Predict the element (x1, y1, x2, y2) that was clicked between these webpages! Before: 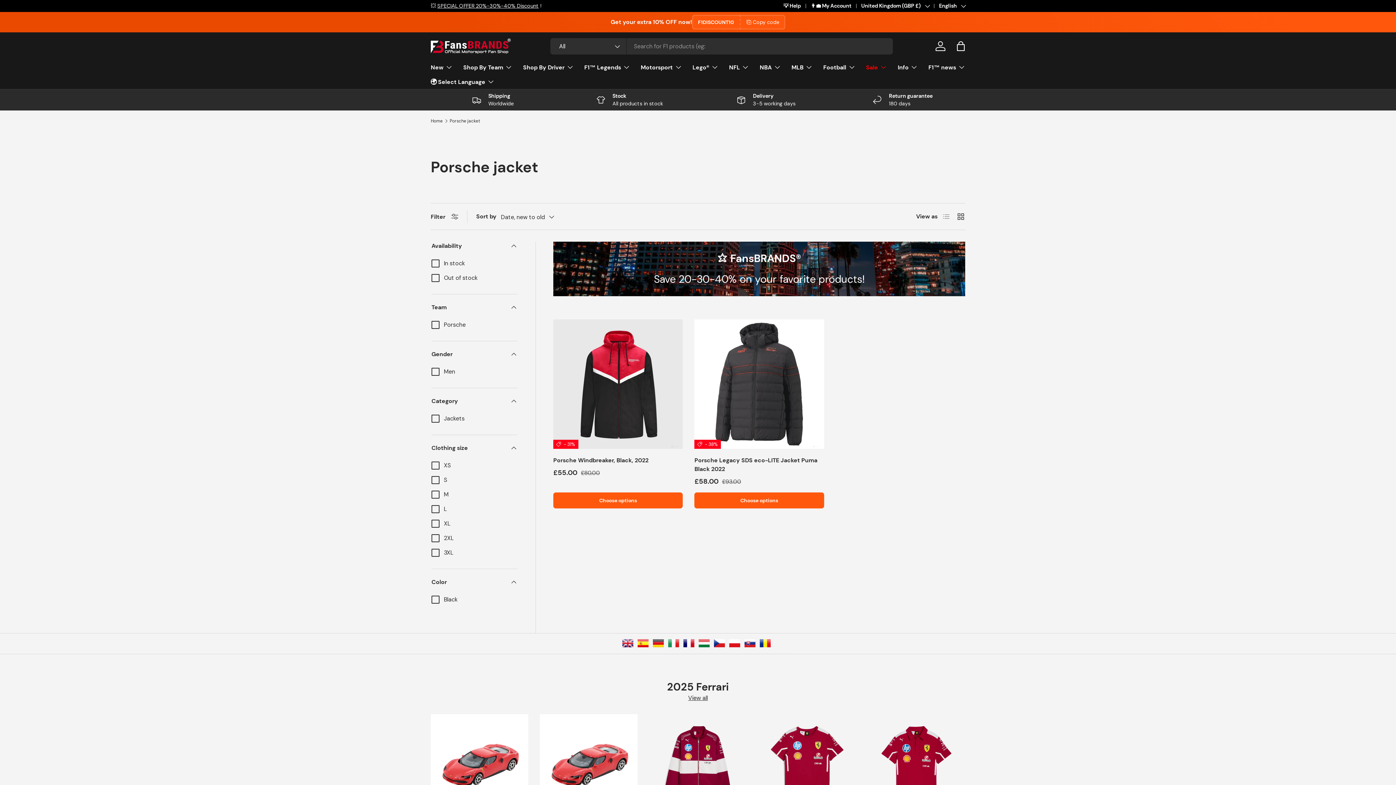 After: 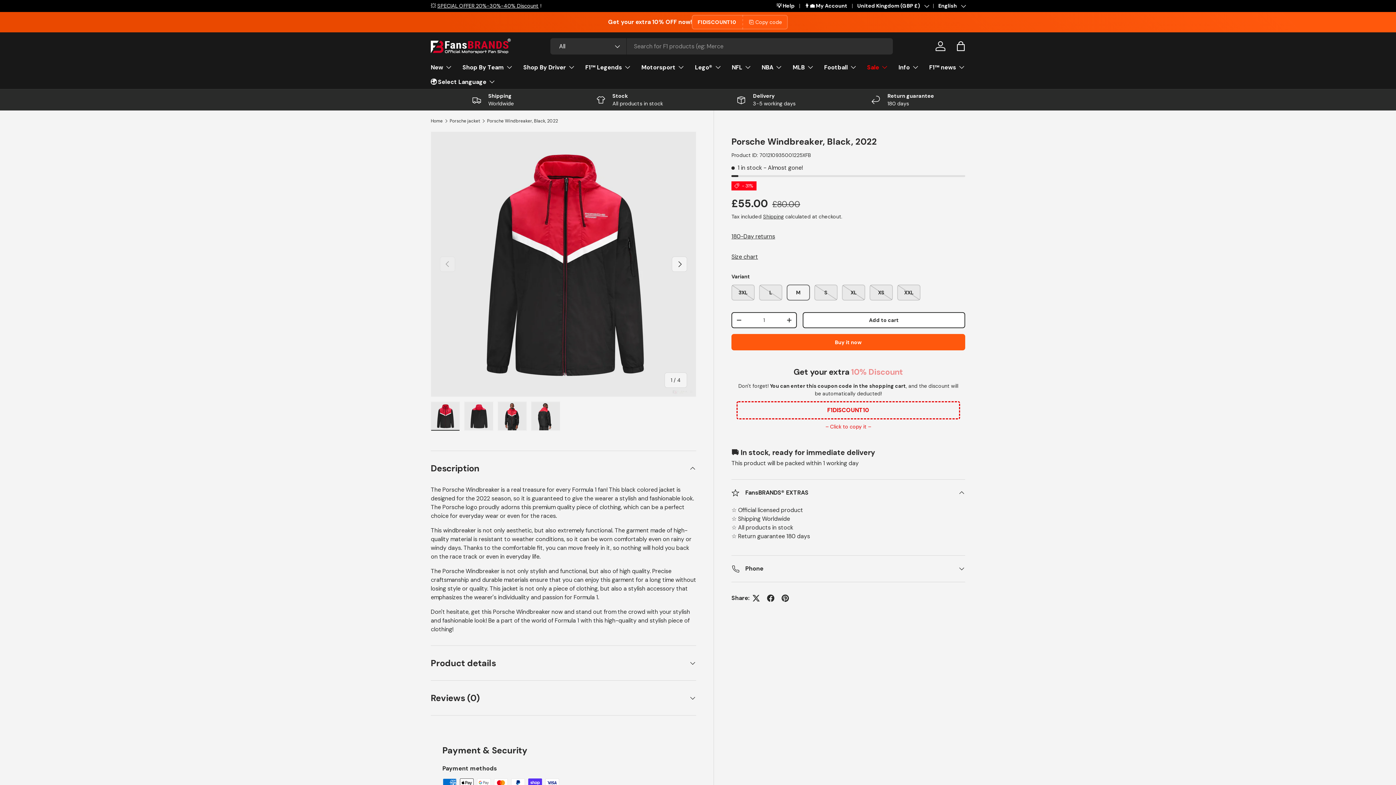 Action: label: Porsche Windbreaker, Black, 2022 bbox: (553, 456, 648, 464)